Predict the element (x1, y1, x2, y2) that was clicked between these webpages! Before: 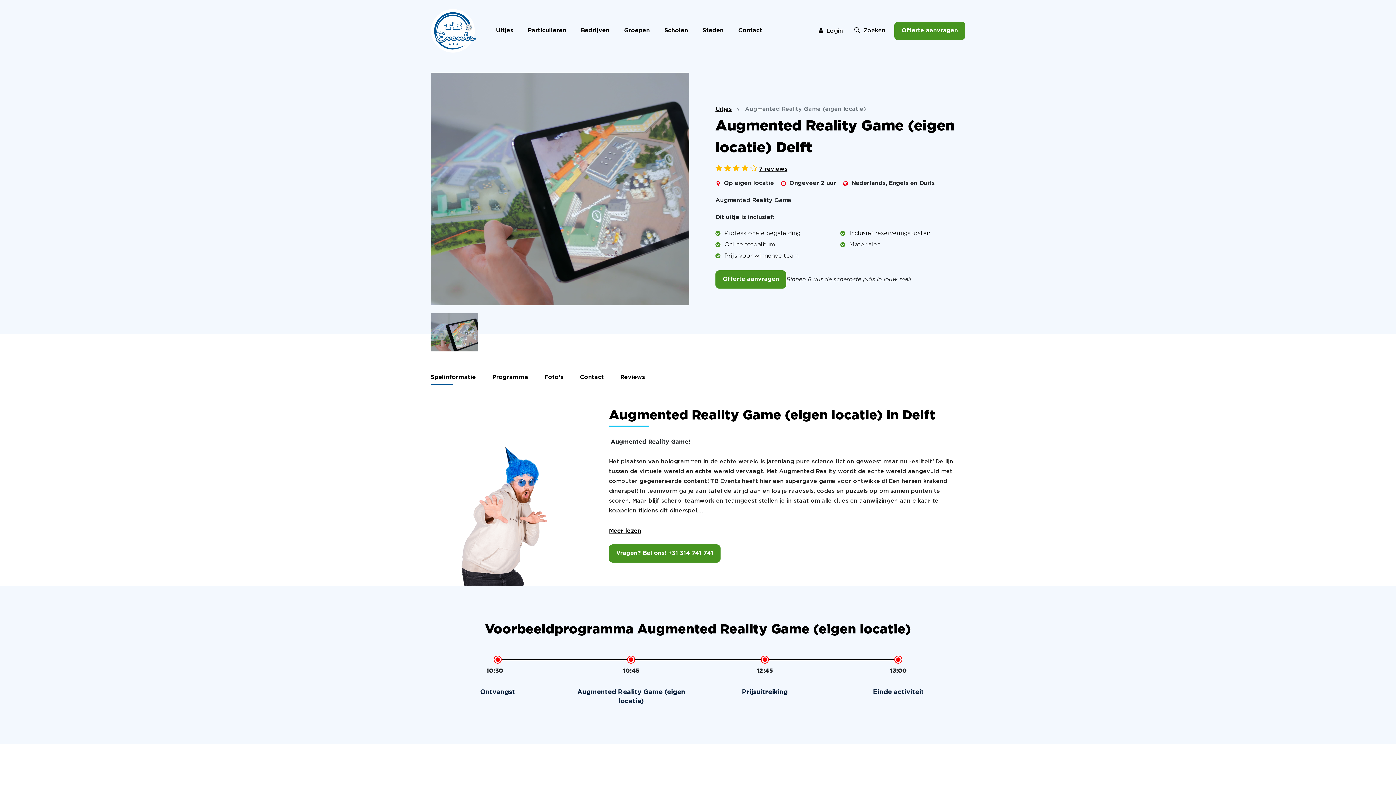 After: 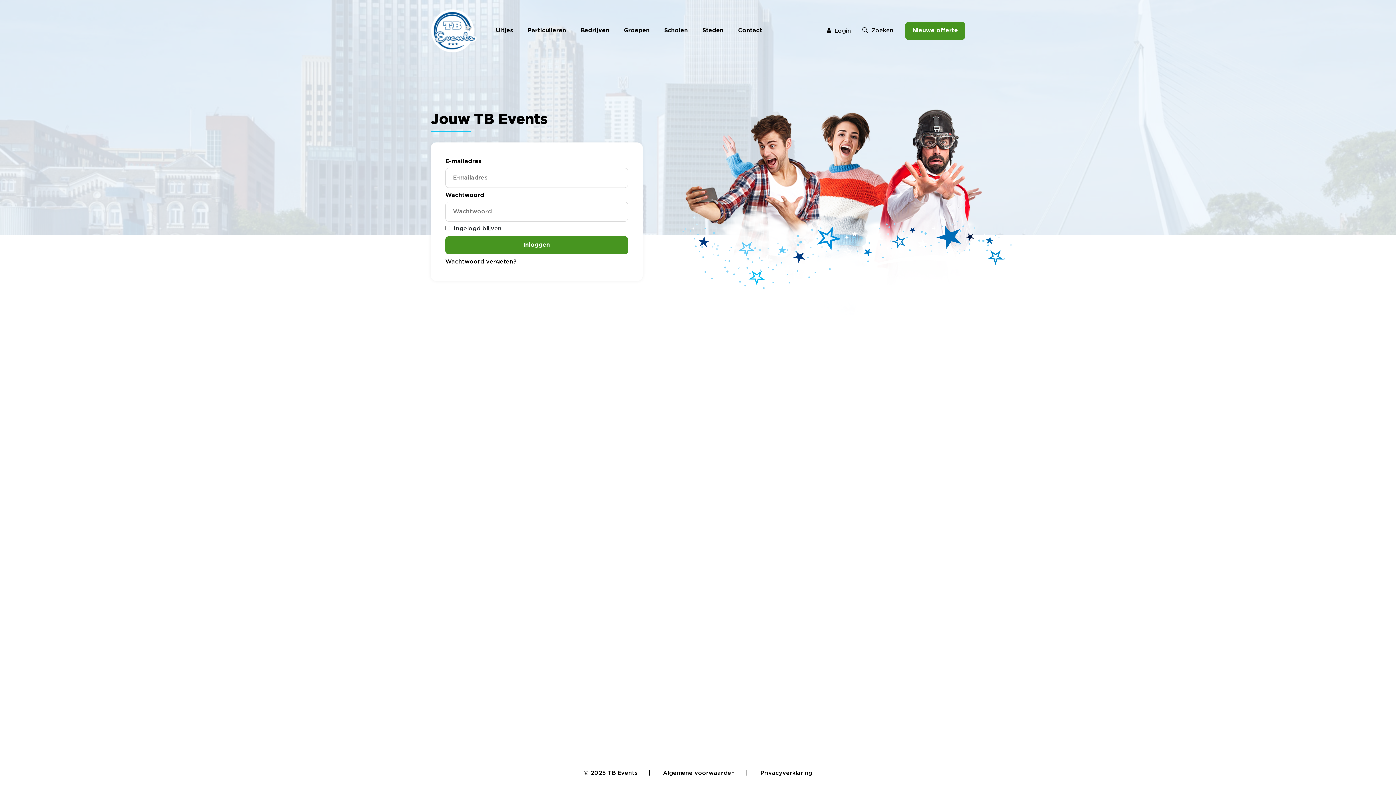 Action: bbox: (818, 28, 843, 33) label: Login